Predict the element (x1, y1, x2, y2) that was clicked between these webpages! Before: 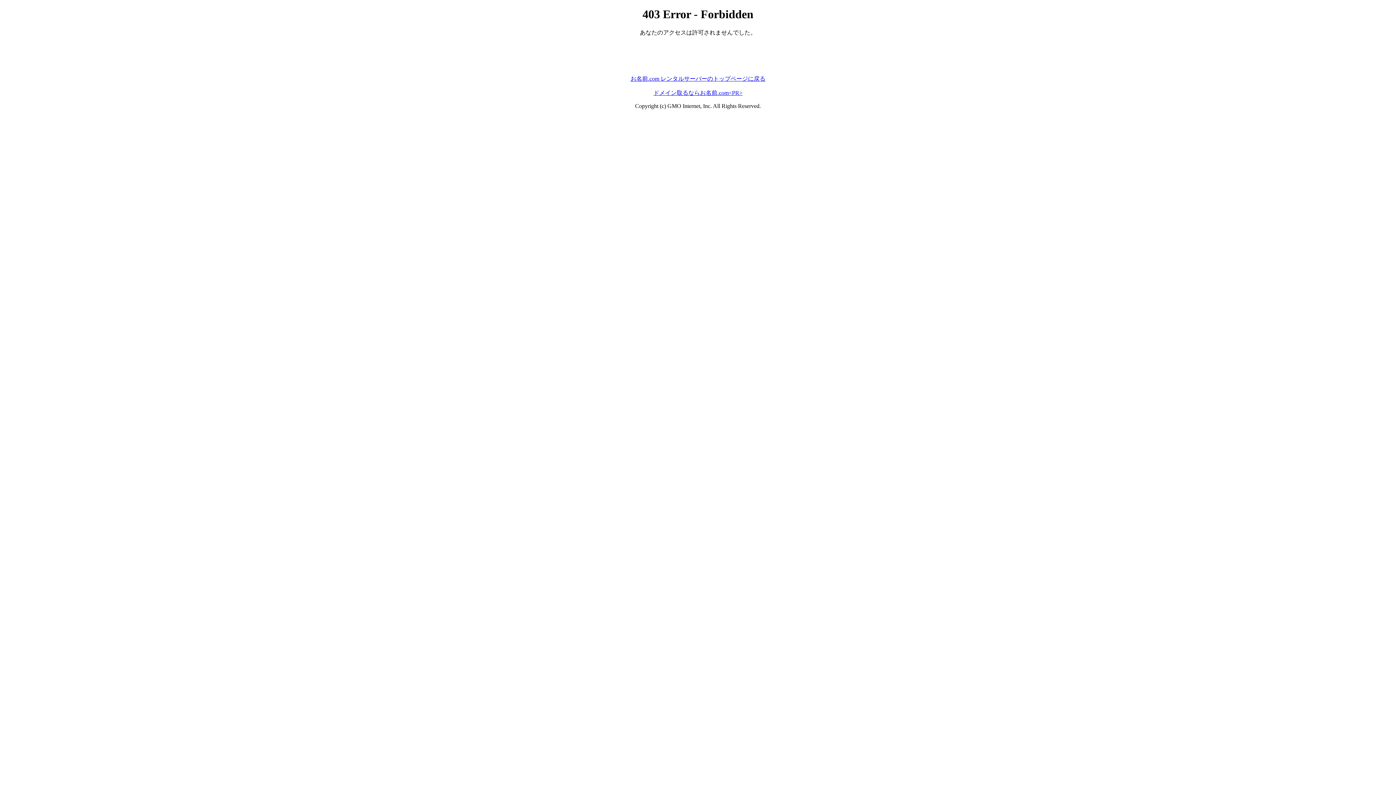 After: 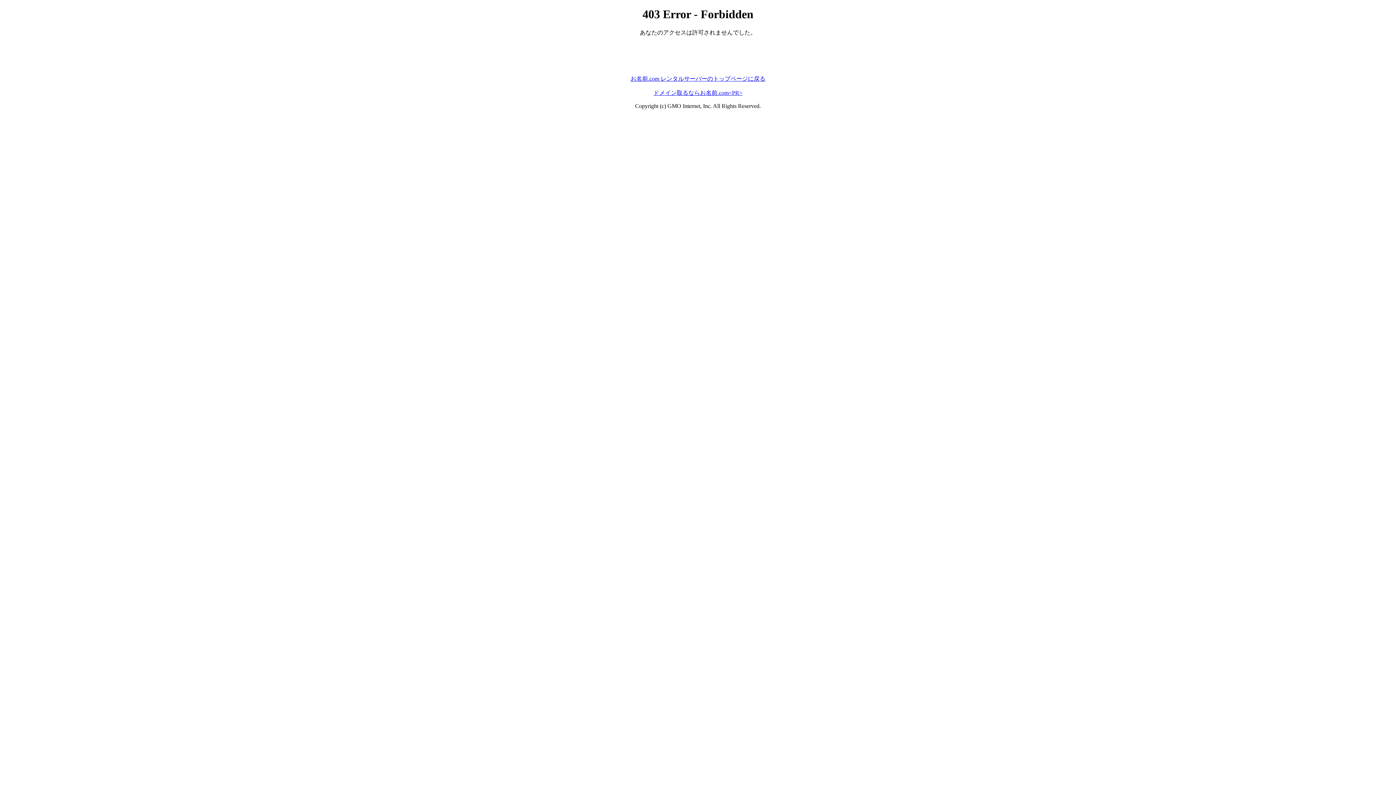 Action: label: ドメイン取るならお名前.com<PR> bbox: (653, 89, 742, 95)